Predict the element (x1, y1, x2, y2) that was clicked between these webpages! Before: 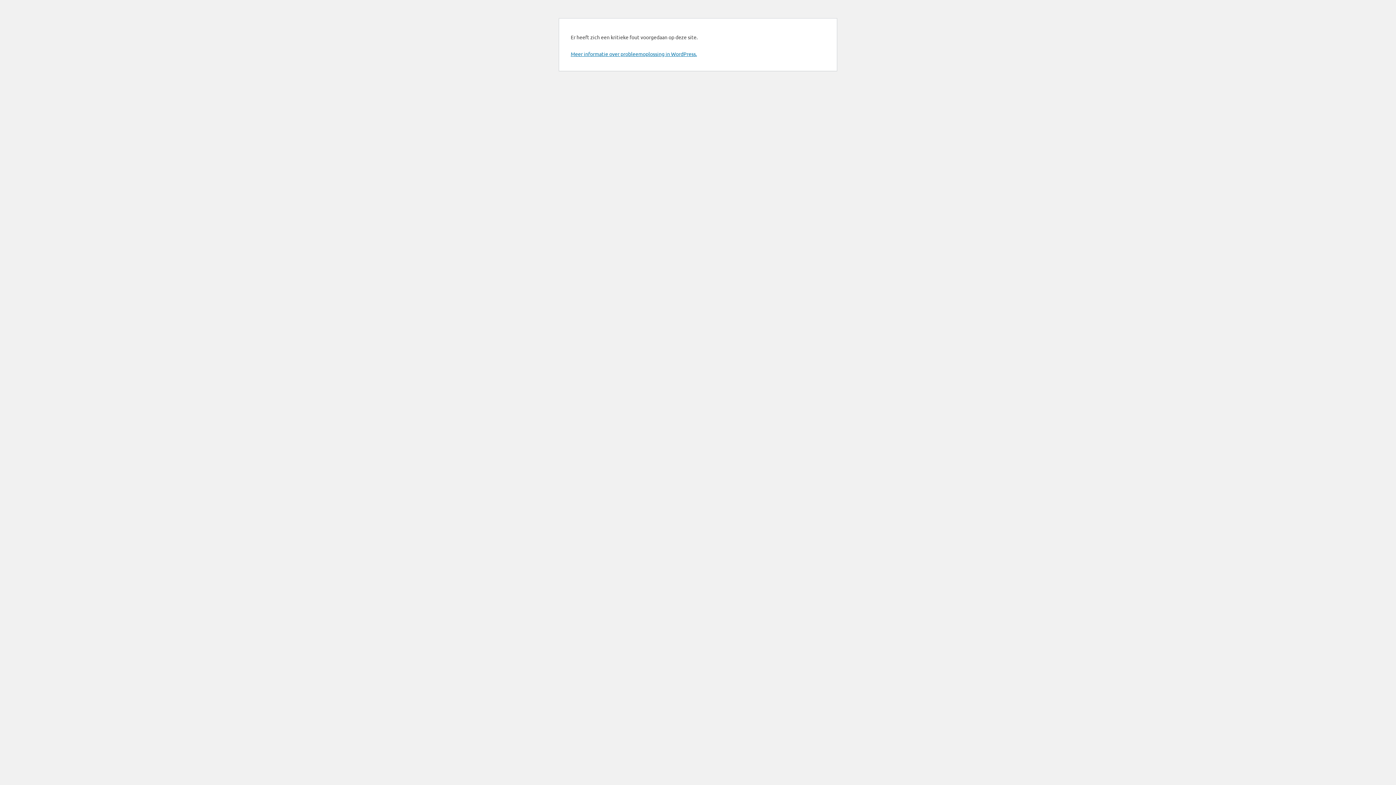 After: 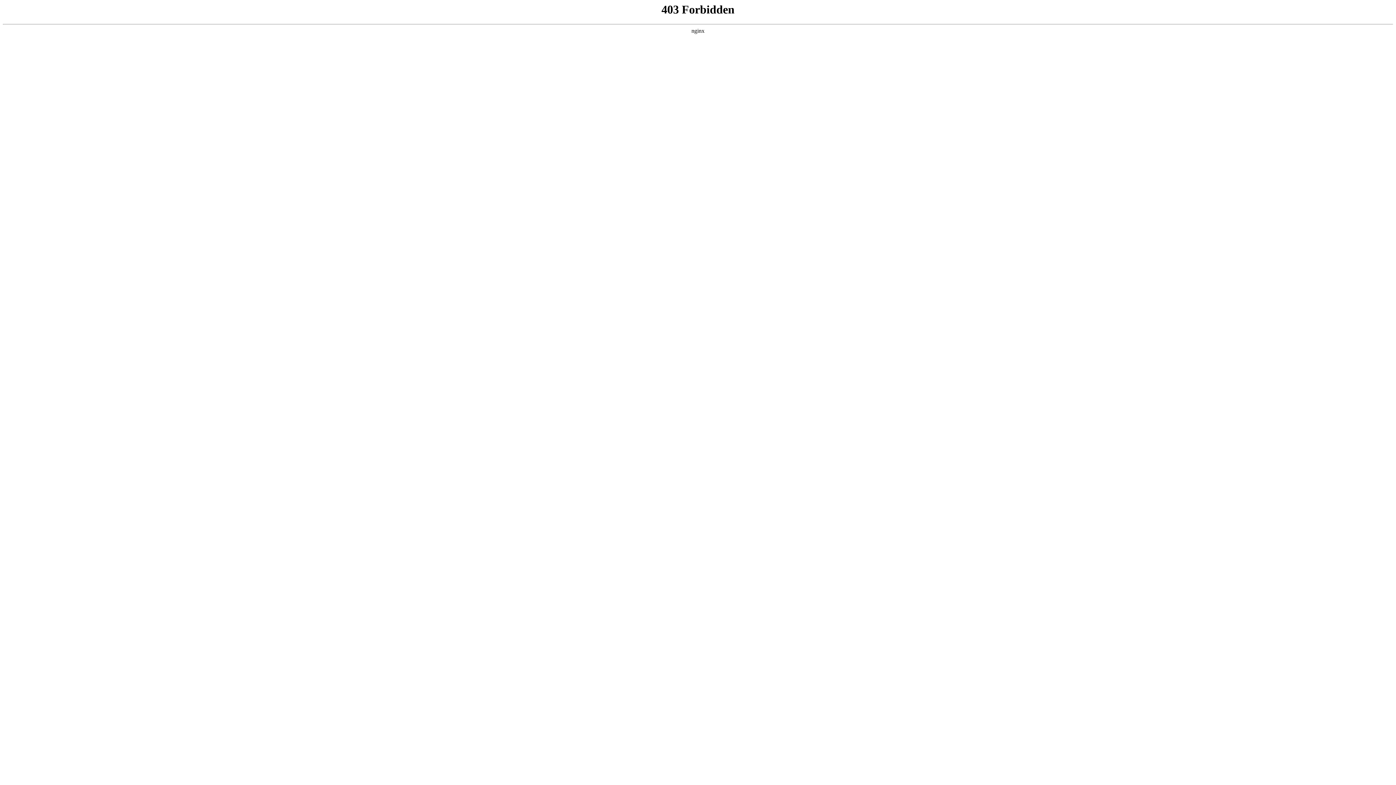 Action: bbox: (570, 50, 697, 57) label: Meer informatie over probleemoplossing in WordPress.